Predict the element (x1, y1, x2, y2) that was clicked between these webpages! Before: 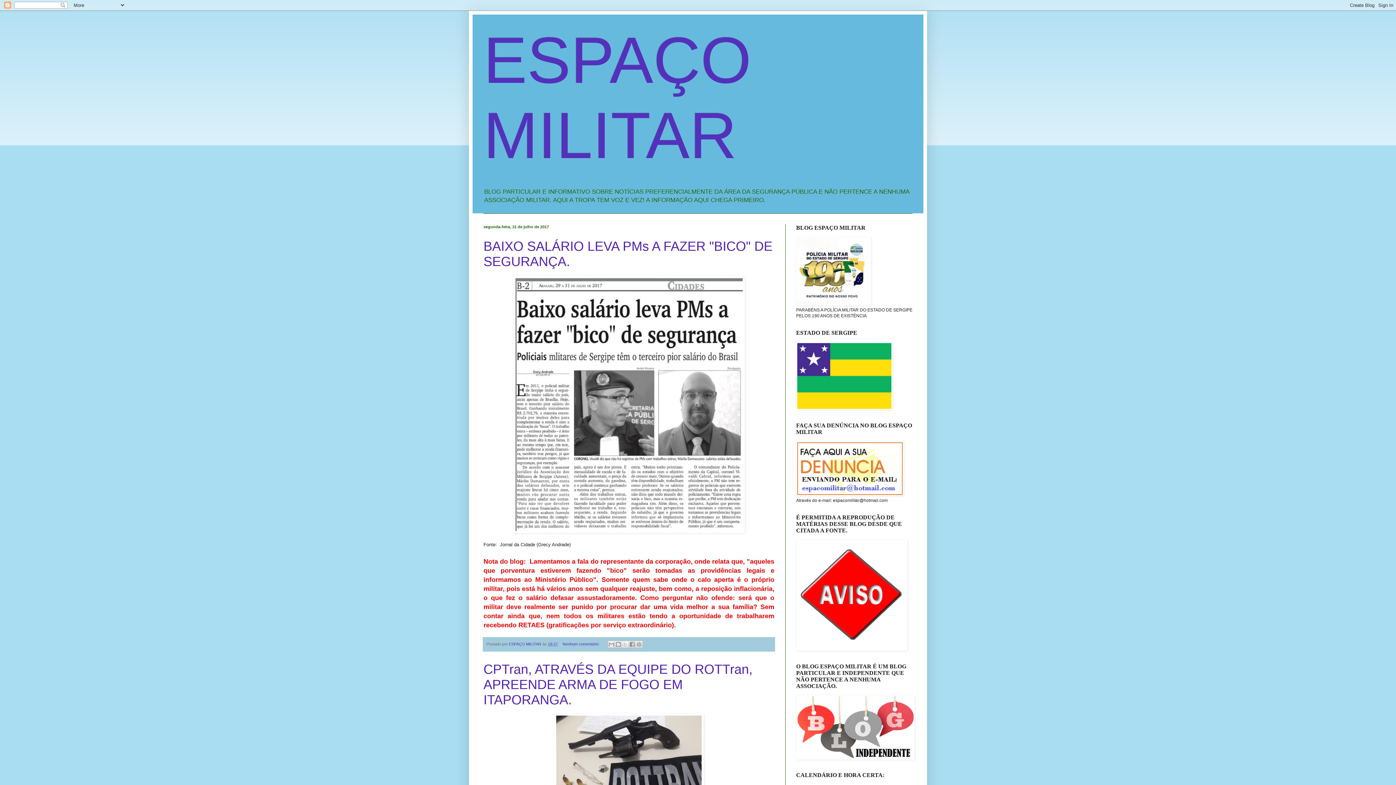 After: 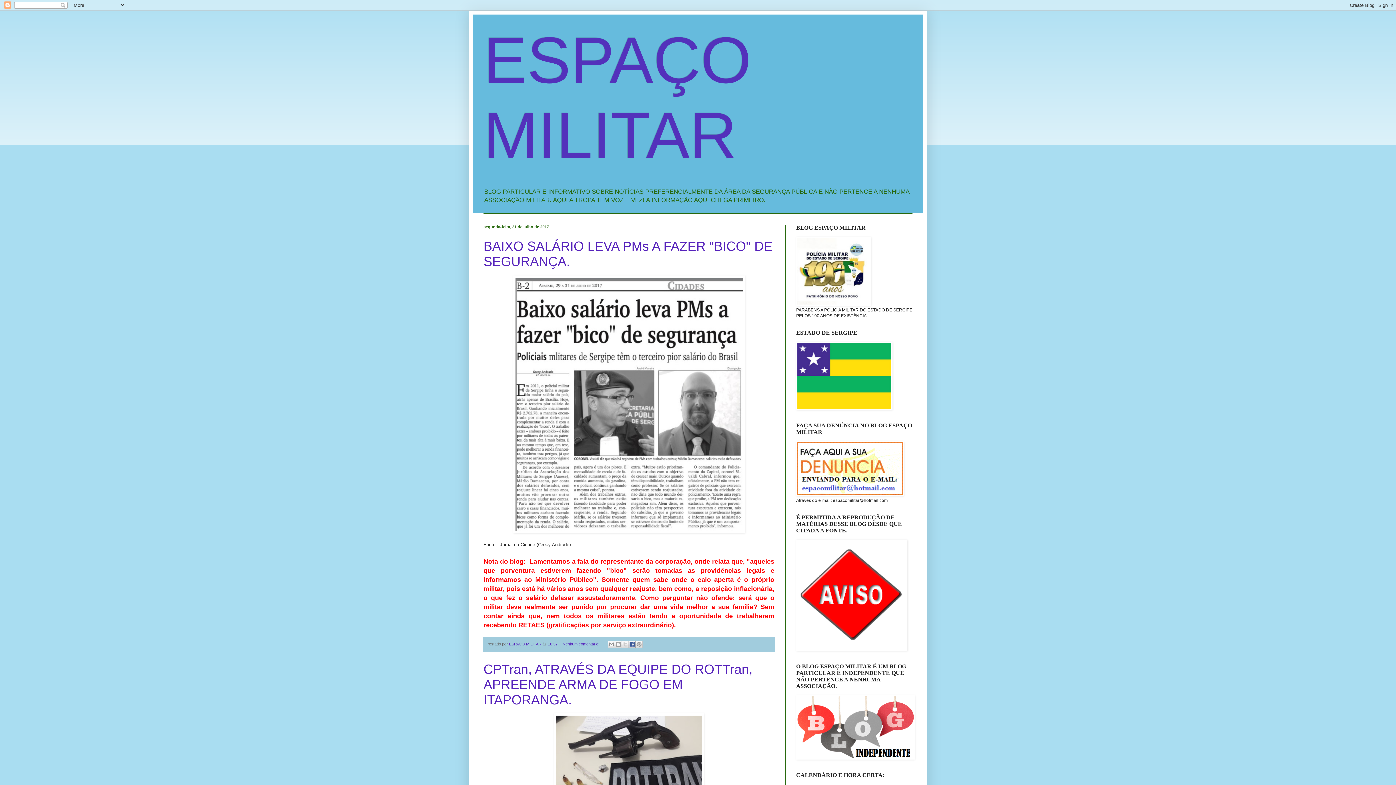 Action: bbox: (628, 641, 636, 648) label: Compartilhar no Facebook